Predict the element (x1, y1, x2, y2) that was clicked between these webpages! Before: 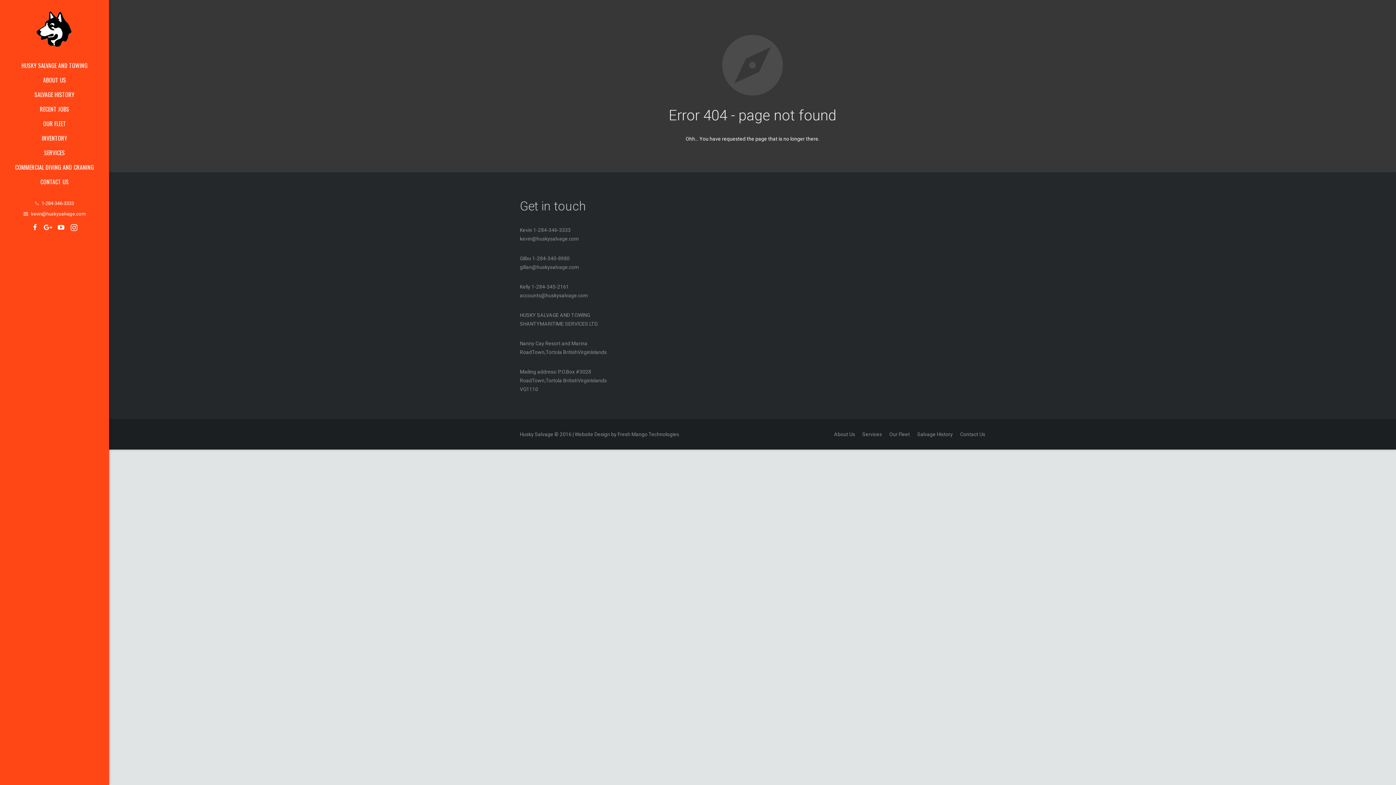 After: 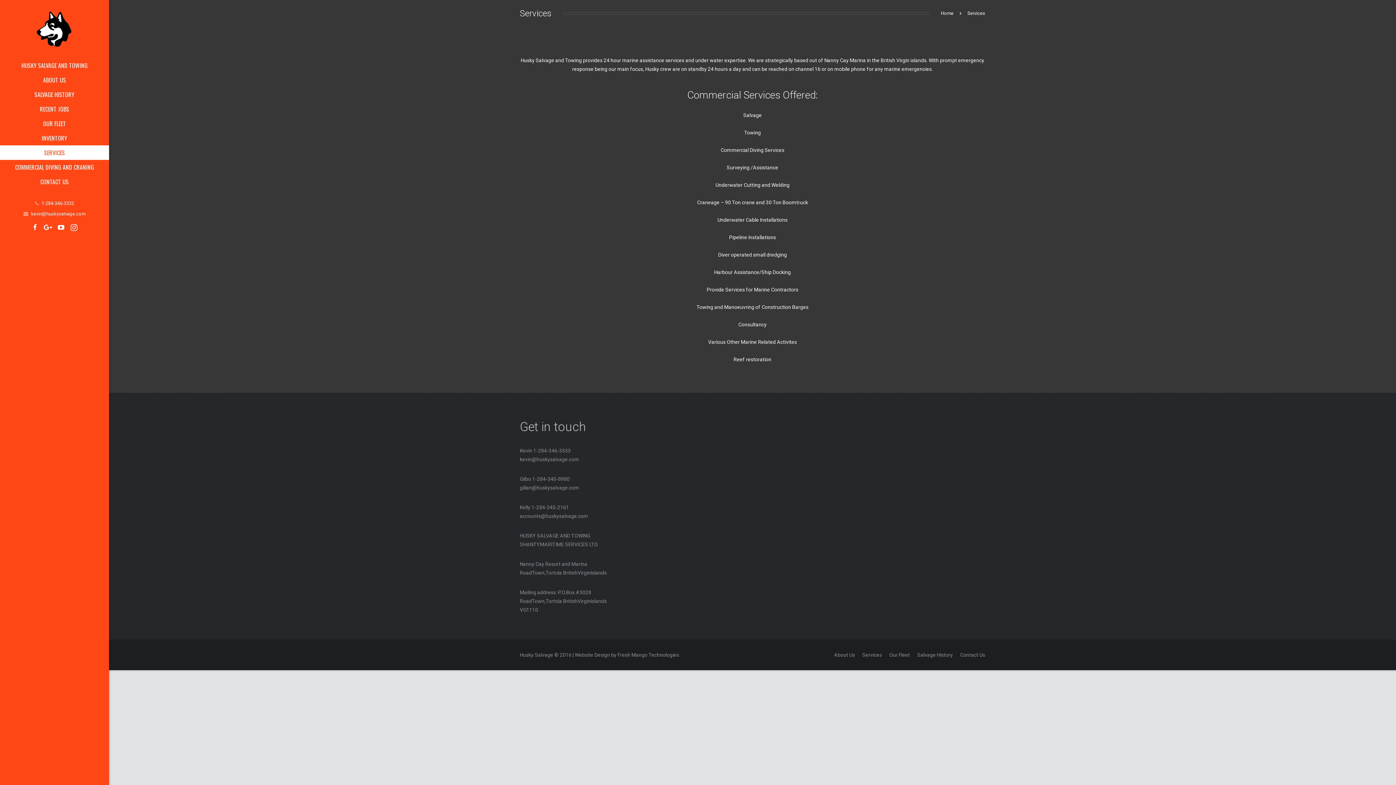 Action: label: SERVICES bbox: (0, 145, 109, 160)